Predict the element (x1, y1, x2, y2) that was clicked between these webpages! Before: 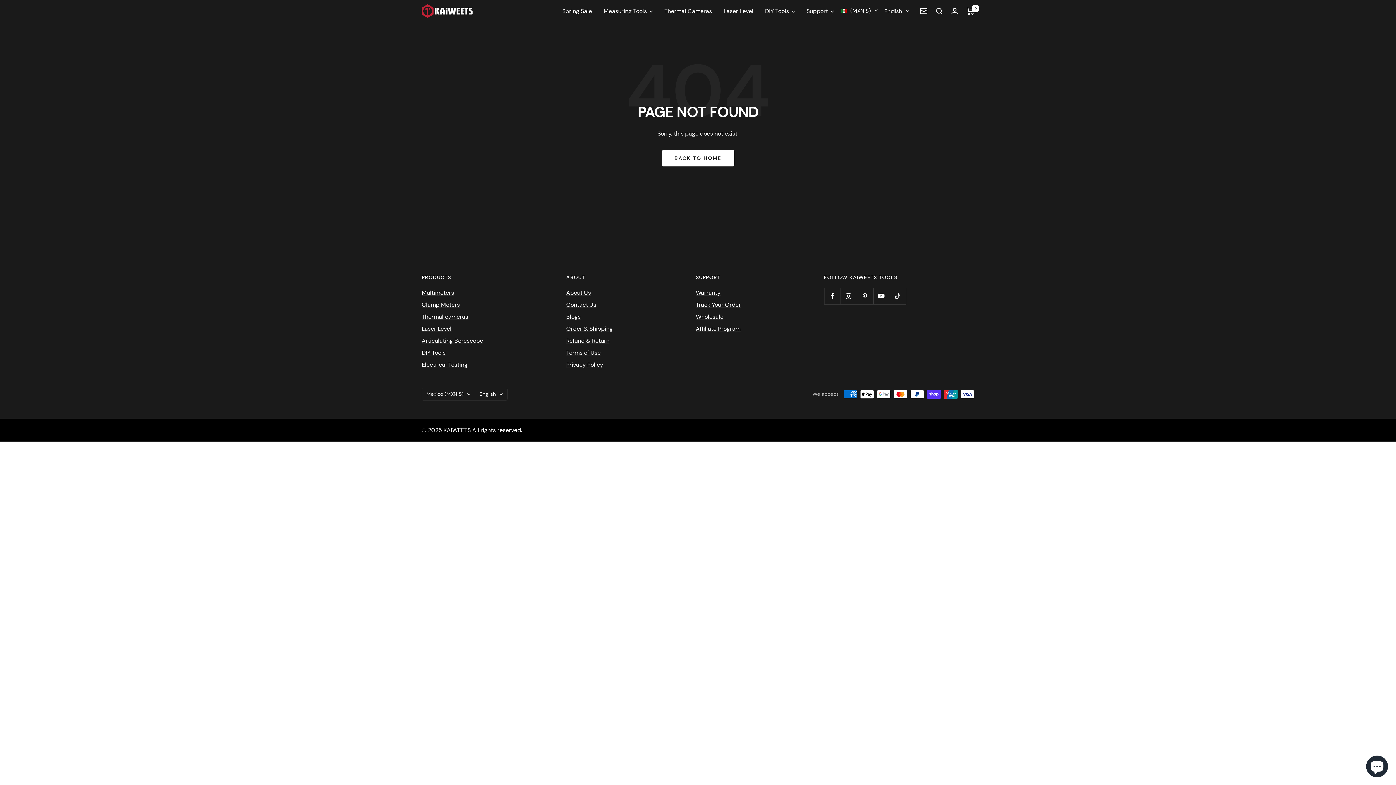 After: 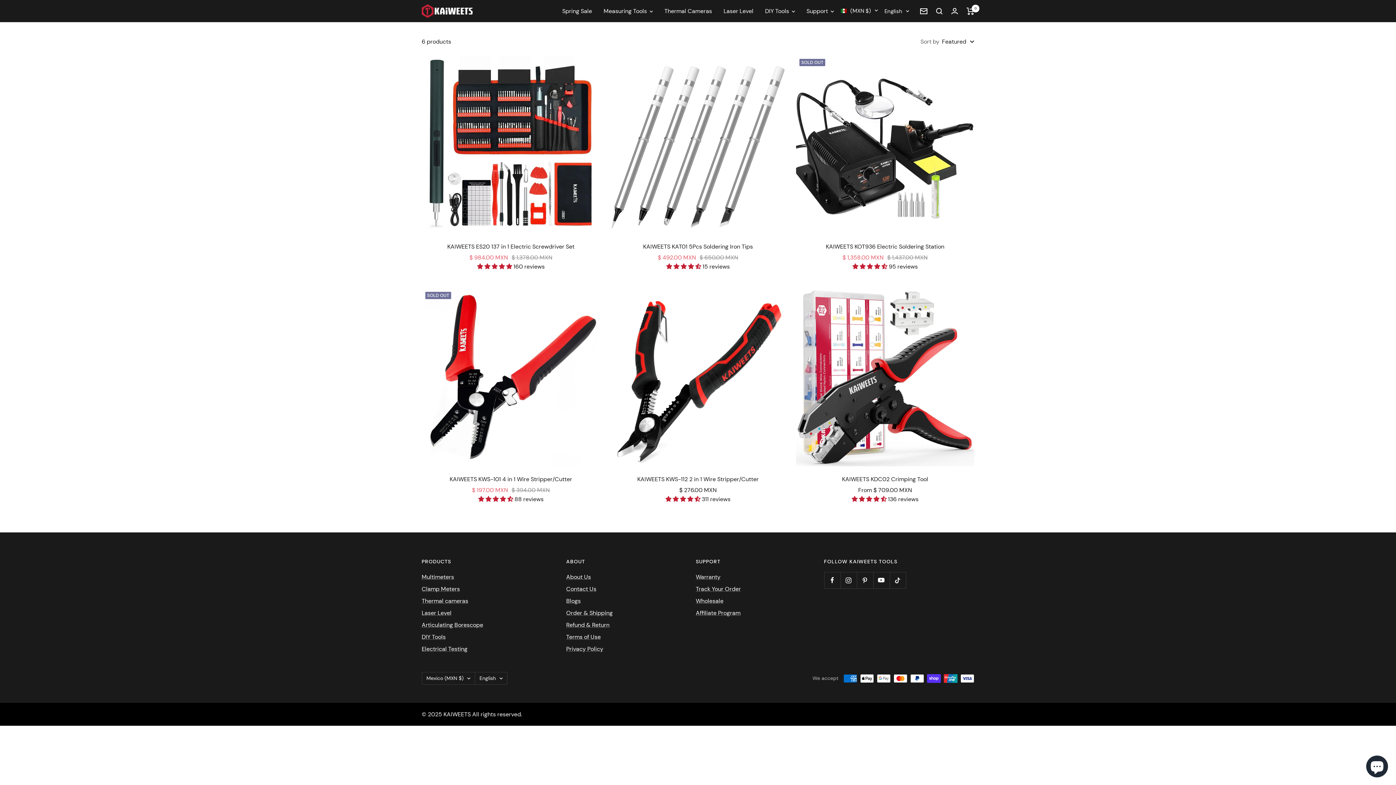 Action: bbox: (421, 348, 445, 357) label: DIY Tools